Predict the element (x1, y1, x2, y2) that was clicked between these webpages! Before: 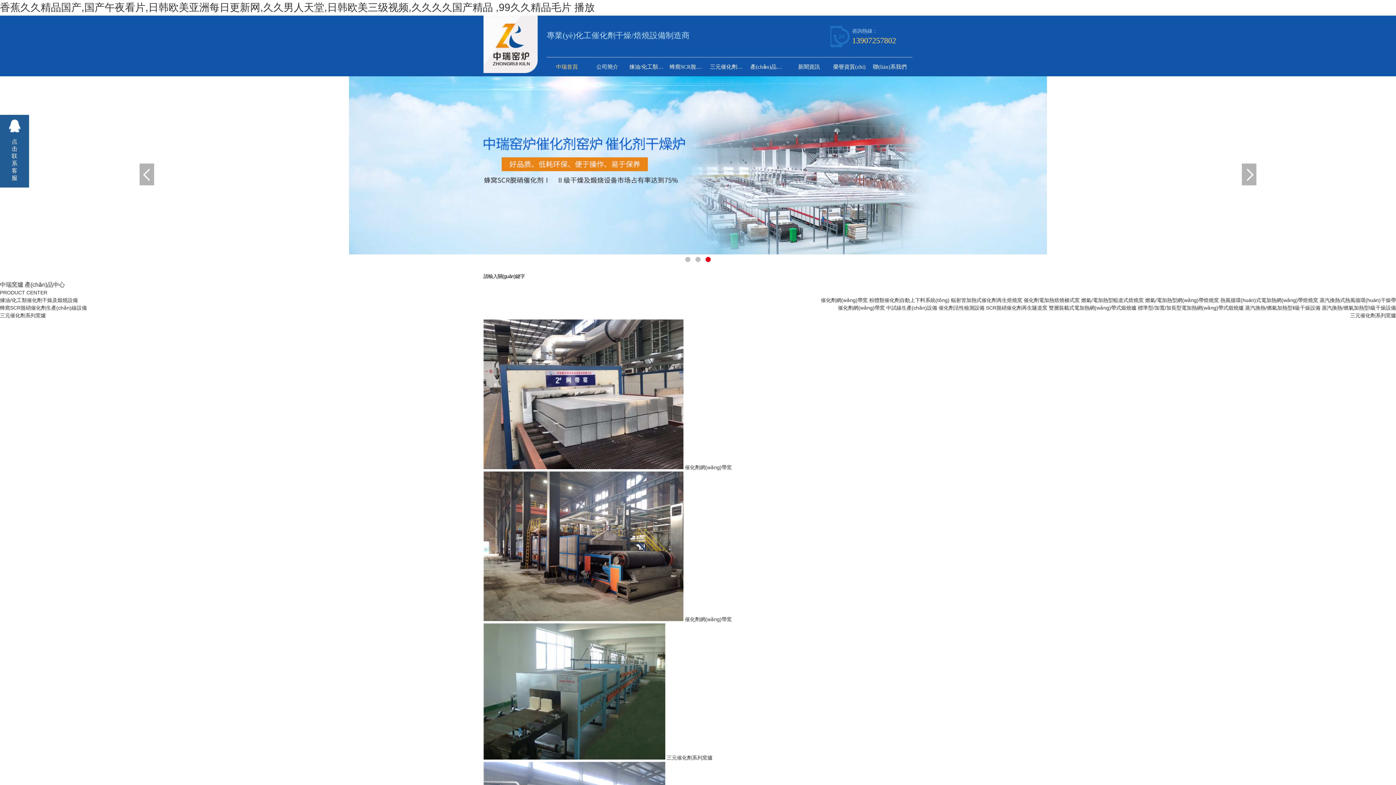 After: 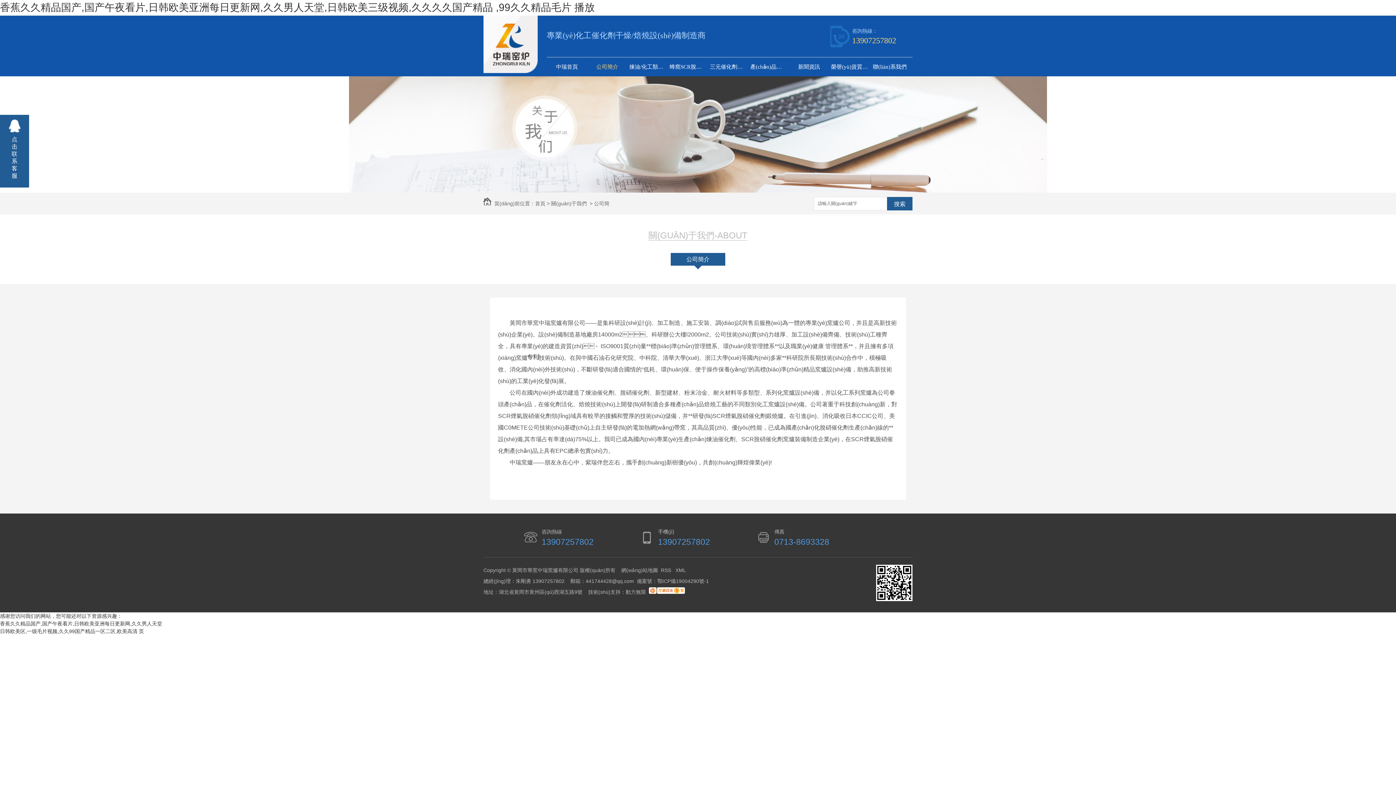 Action: bbox: (587, 57, 627, 76) label: 公司簡介